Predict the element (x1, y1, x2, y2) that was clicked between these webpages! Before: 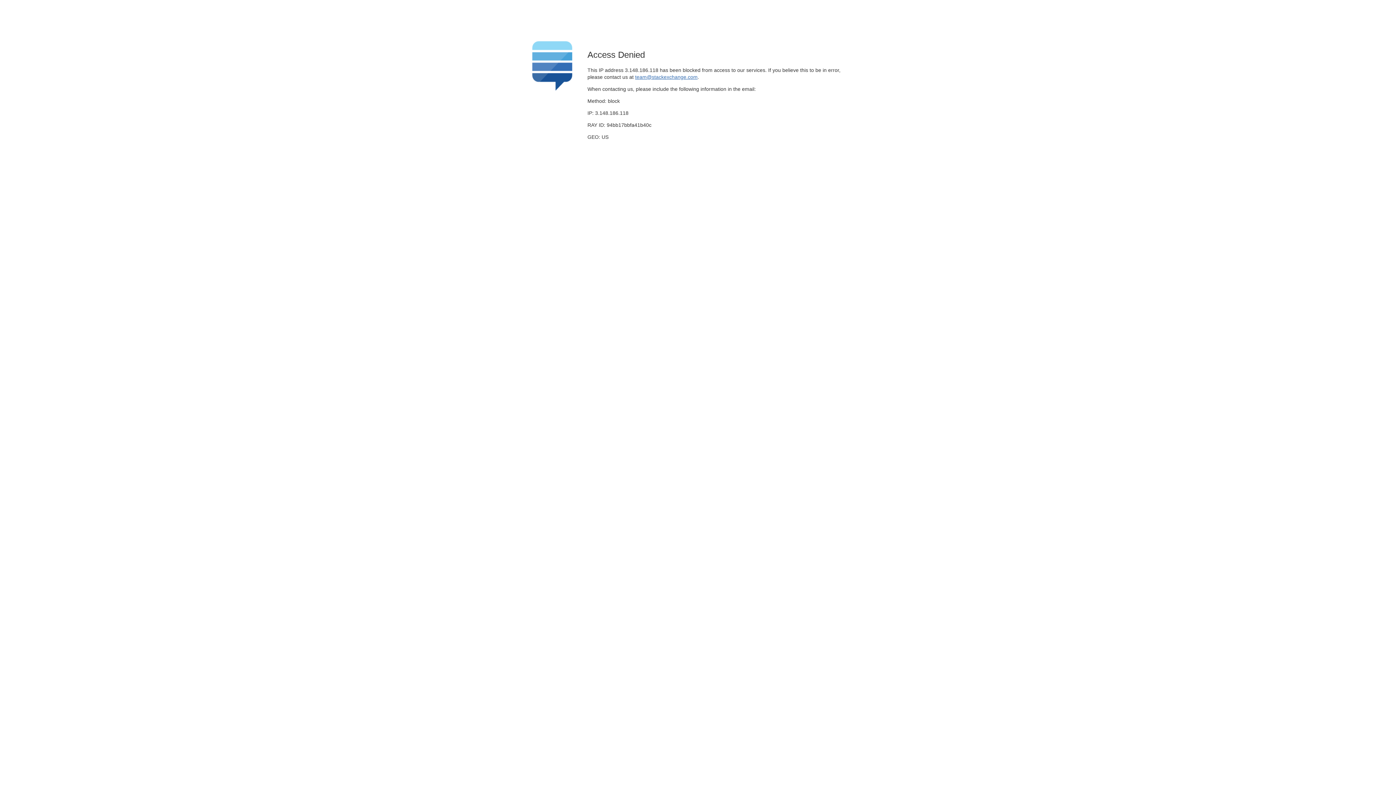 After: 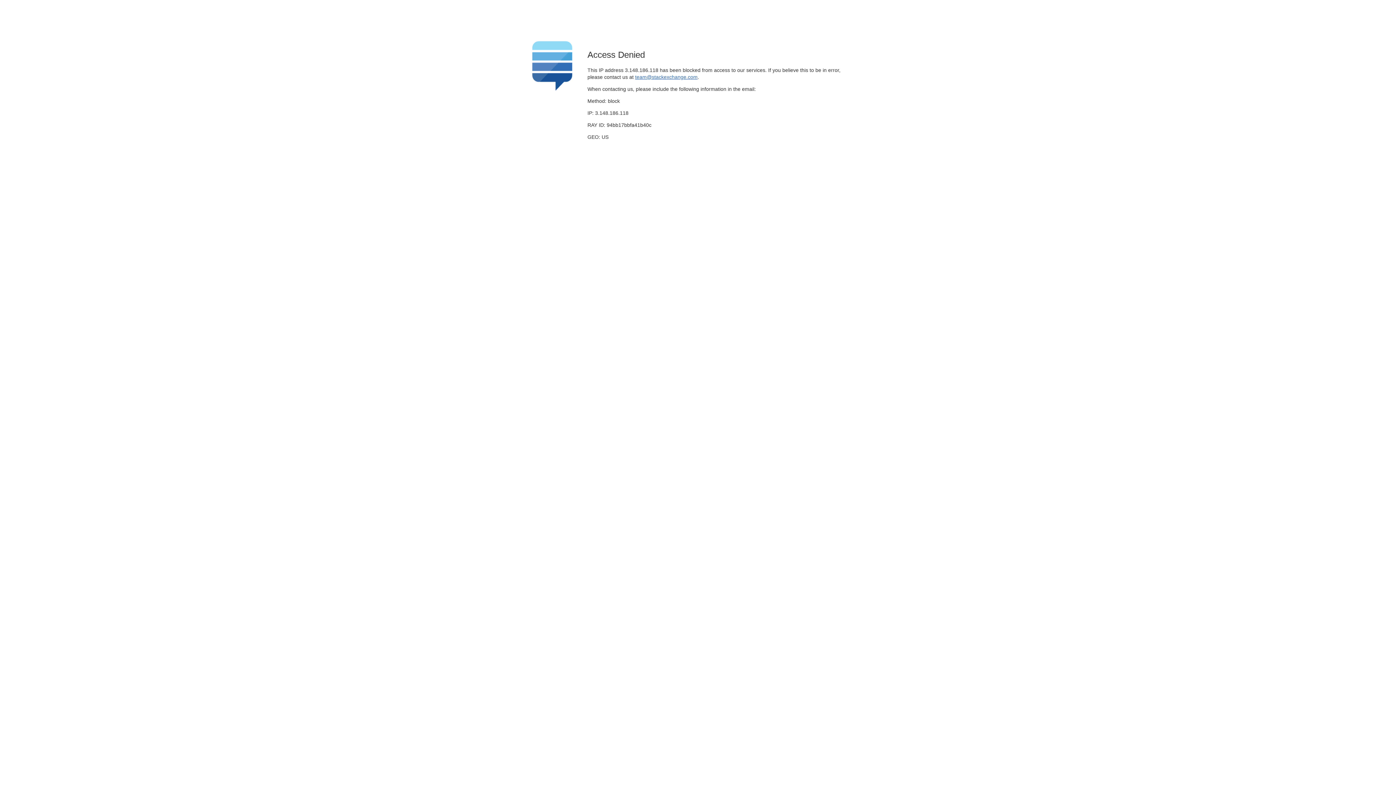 Action: label: team@stackexchange.com bbox: (635, 74, 697, 79)